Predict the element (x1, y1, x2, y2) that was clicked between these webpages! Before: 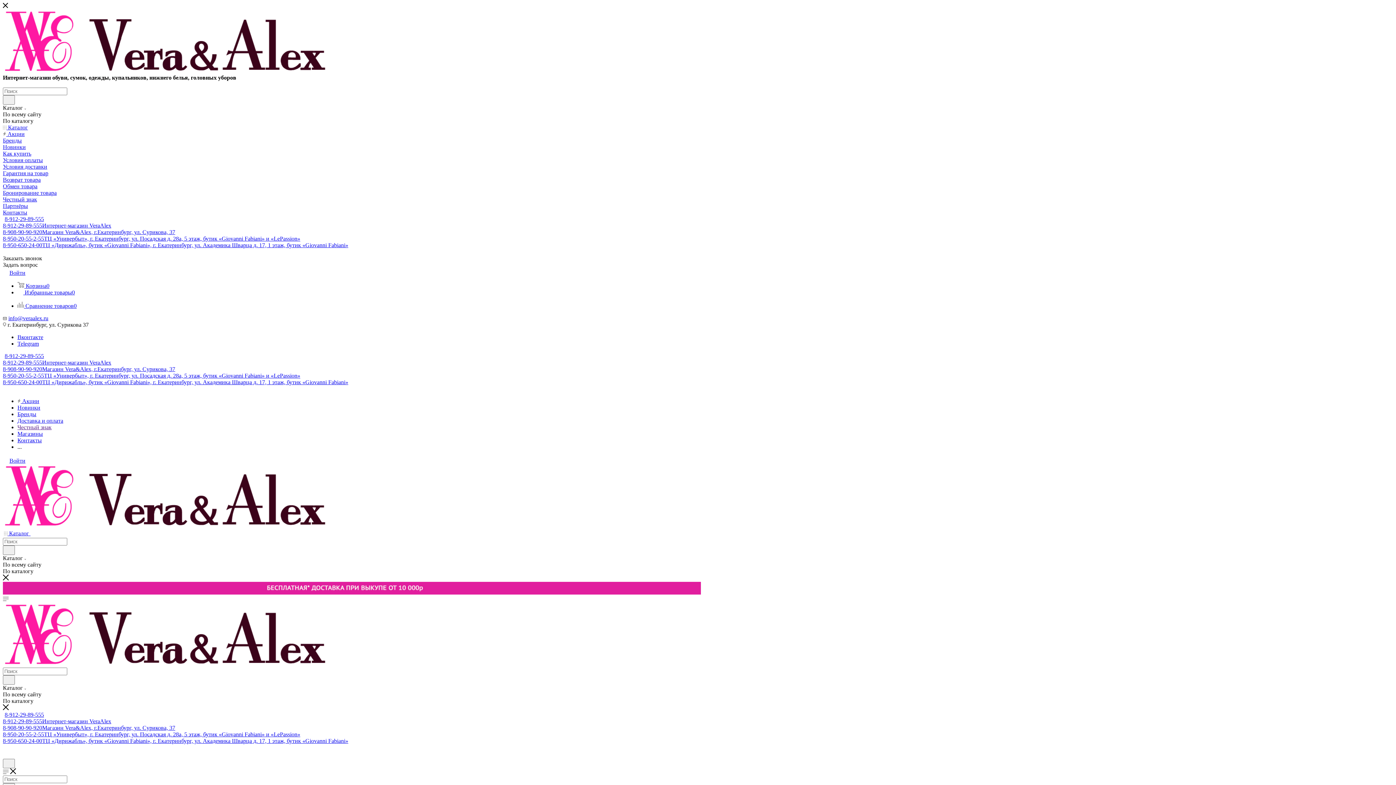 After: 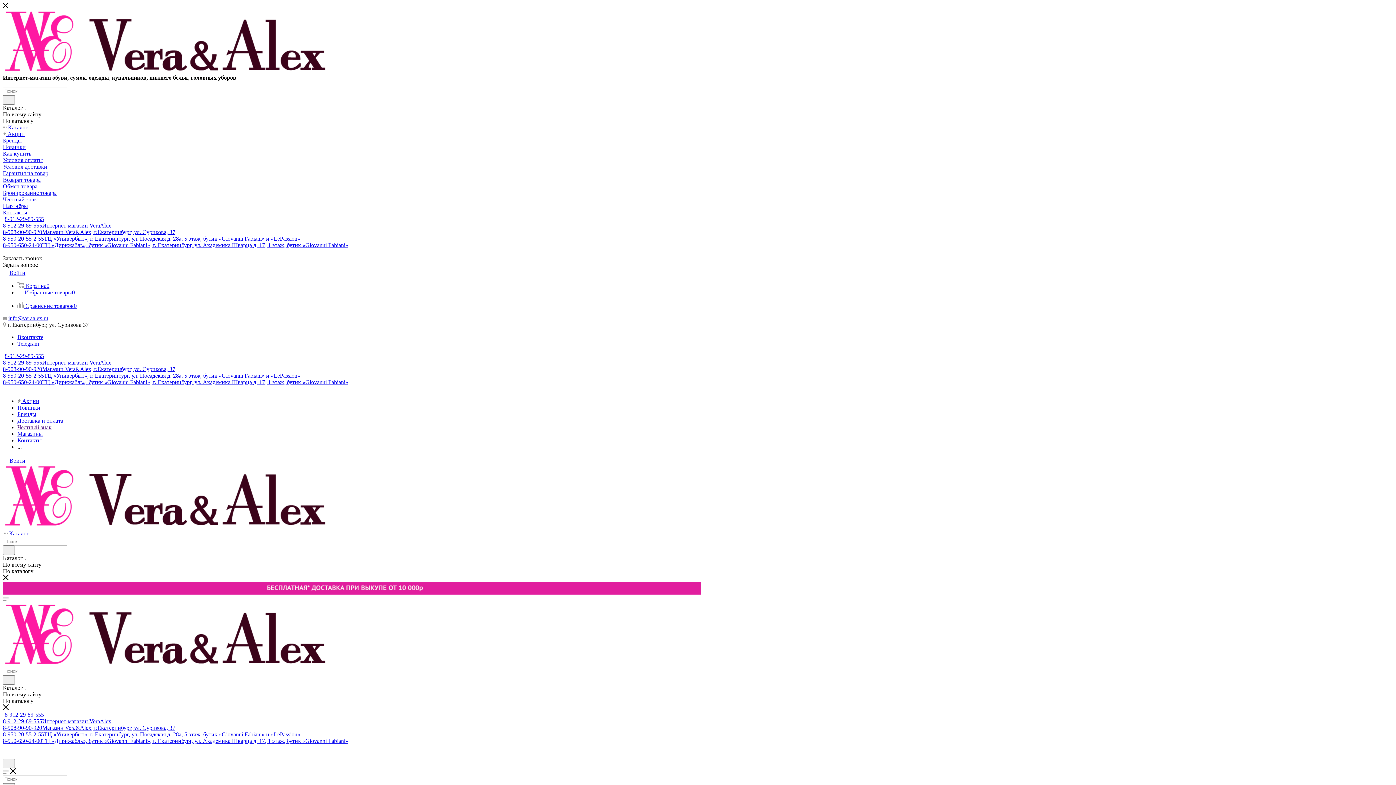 Action: label: 8-912-29-89-555Интернет-магазин VeraAlex bbox: (2, 718, 111, 724)